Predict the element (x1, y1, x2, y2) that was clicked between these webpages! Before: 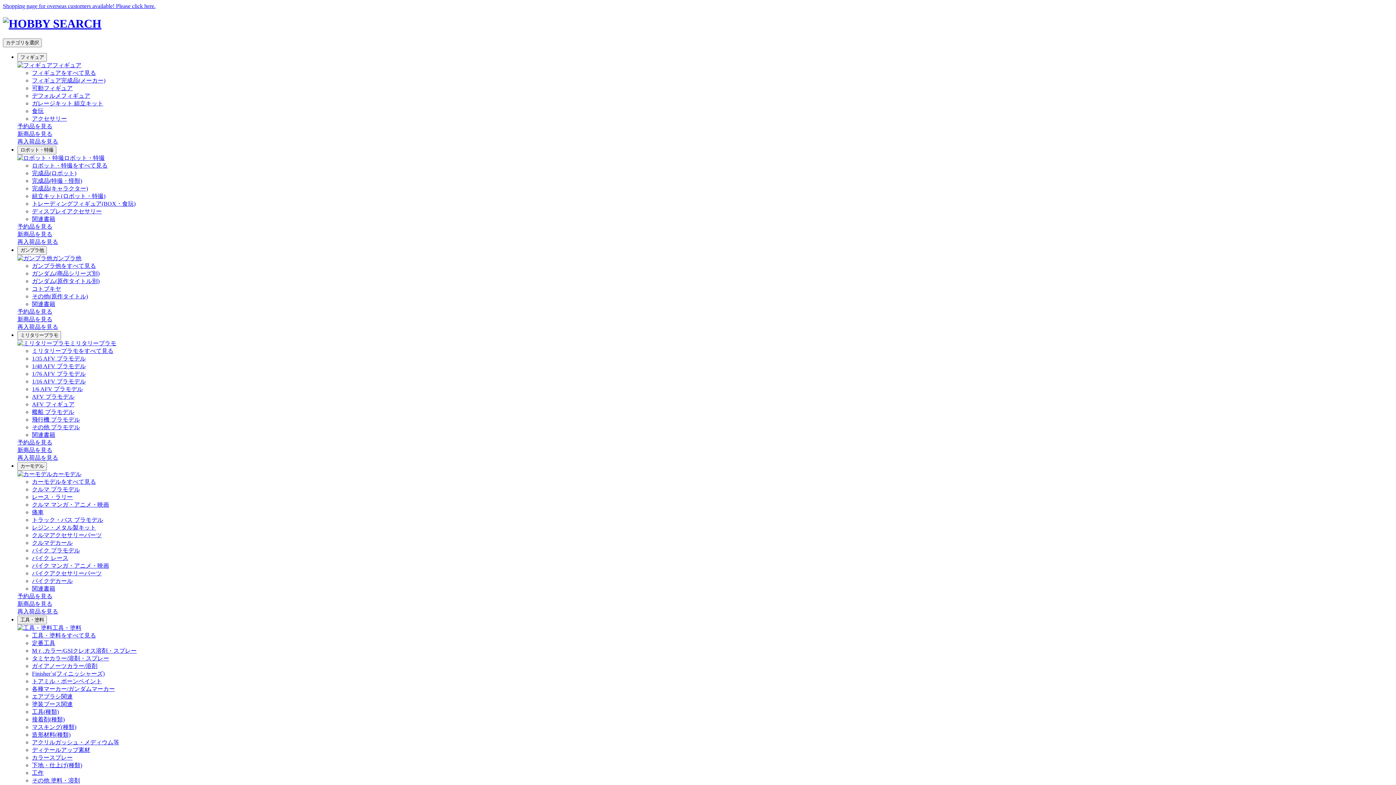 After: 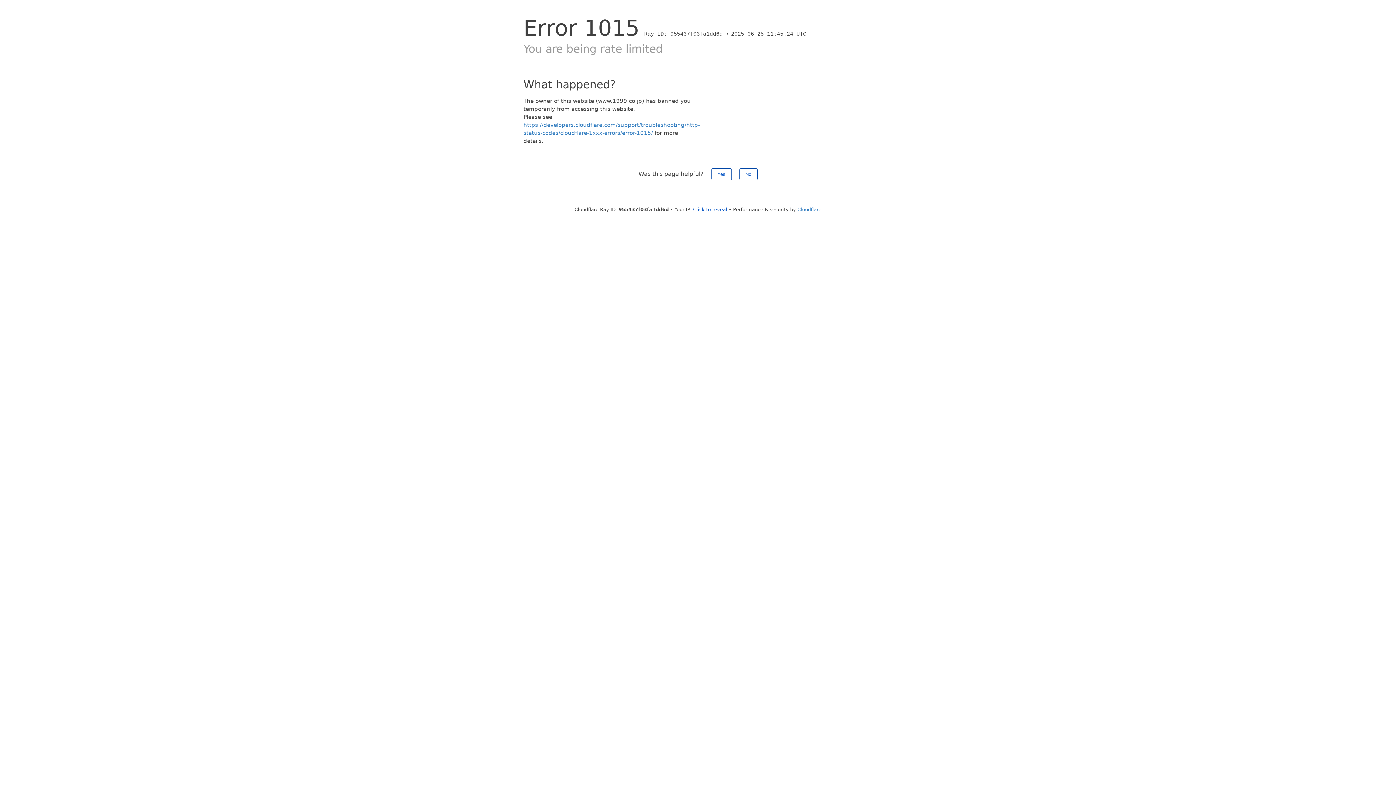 Action: label: バイクアクセサリーパーツ bbox: (32, 570, 101, 576)